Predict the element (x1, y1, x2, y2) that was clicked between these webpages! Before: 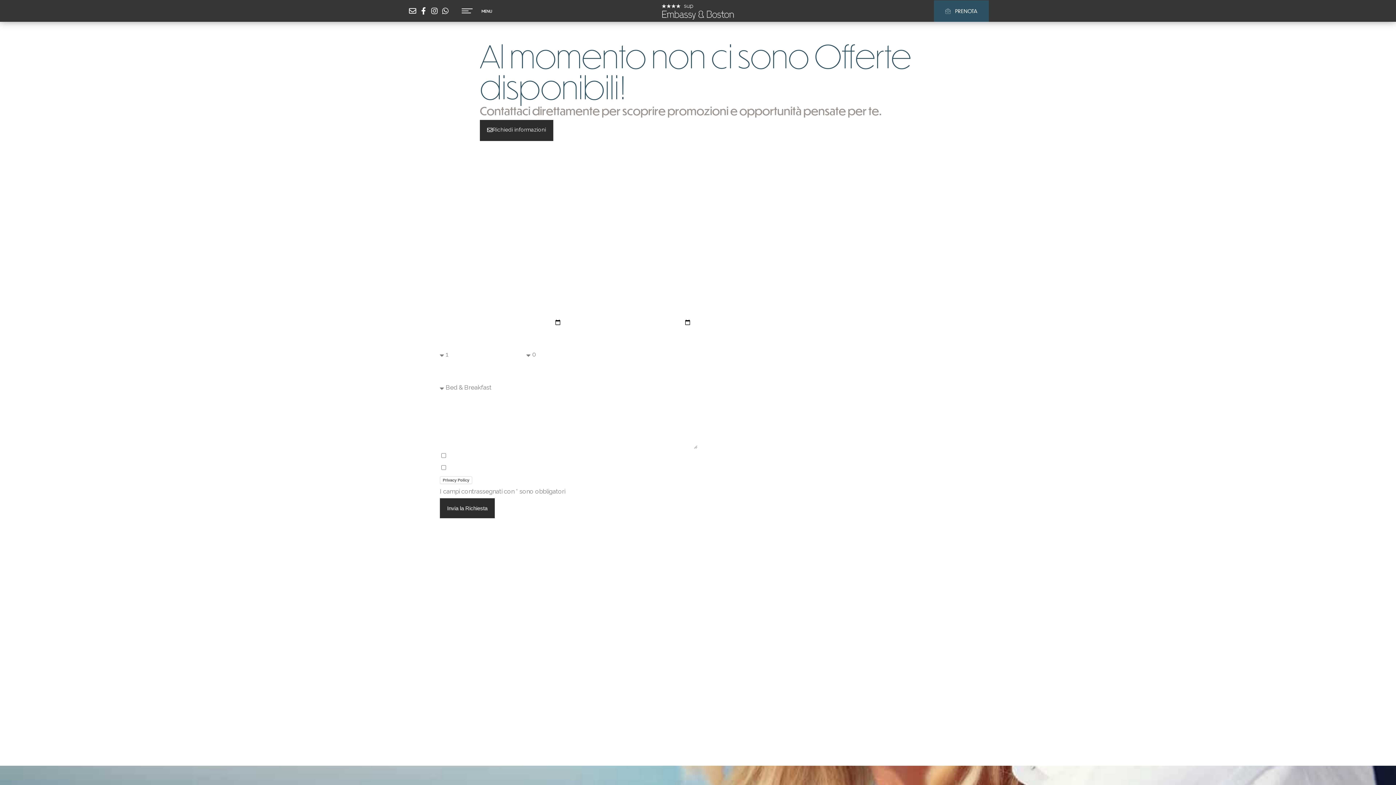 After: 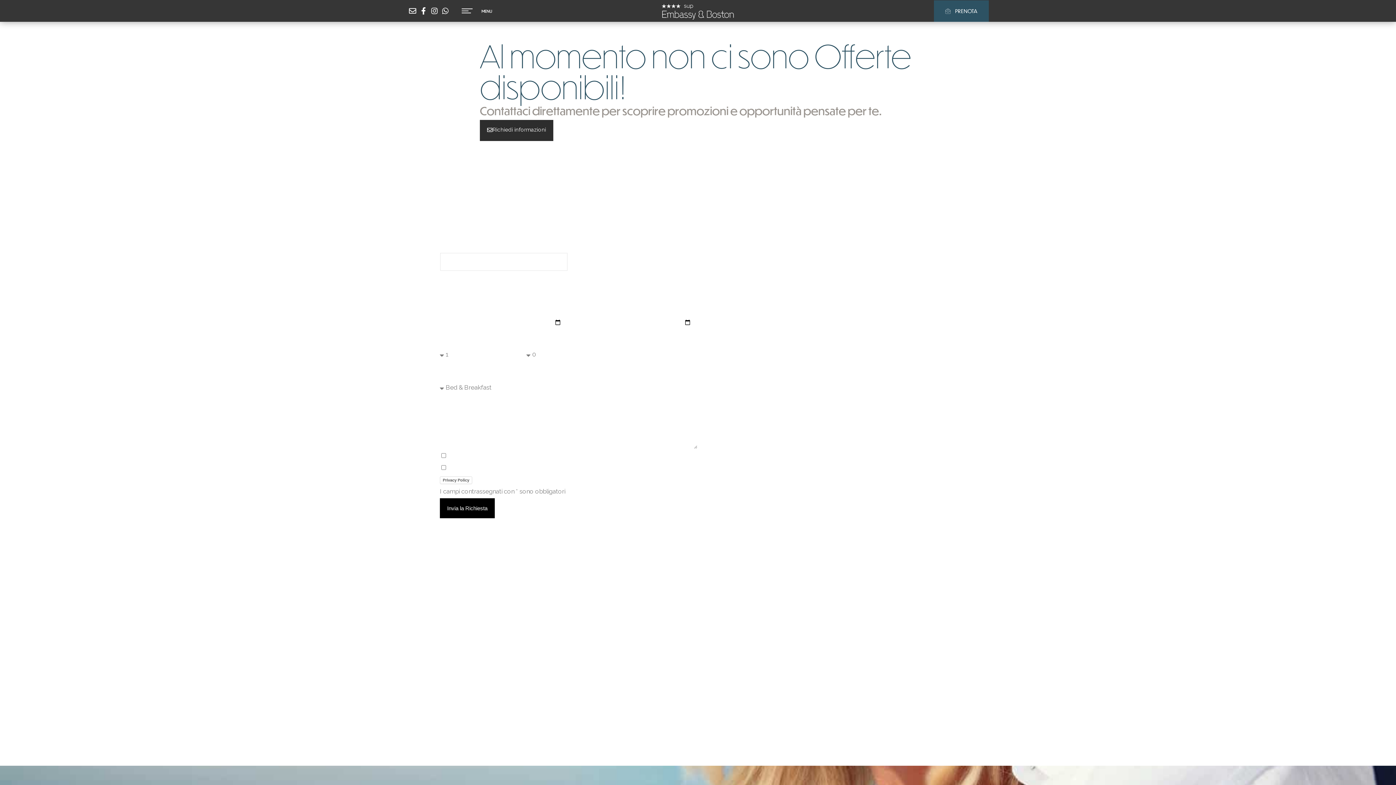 Action: bbox: (440, 498, 494, 518) label: Invia la Richiesta